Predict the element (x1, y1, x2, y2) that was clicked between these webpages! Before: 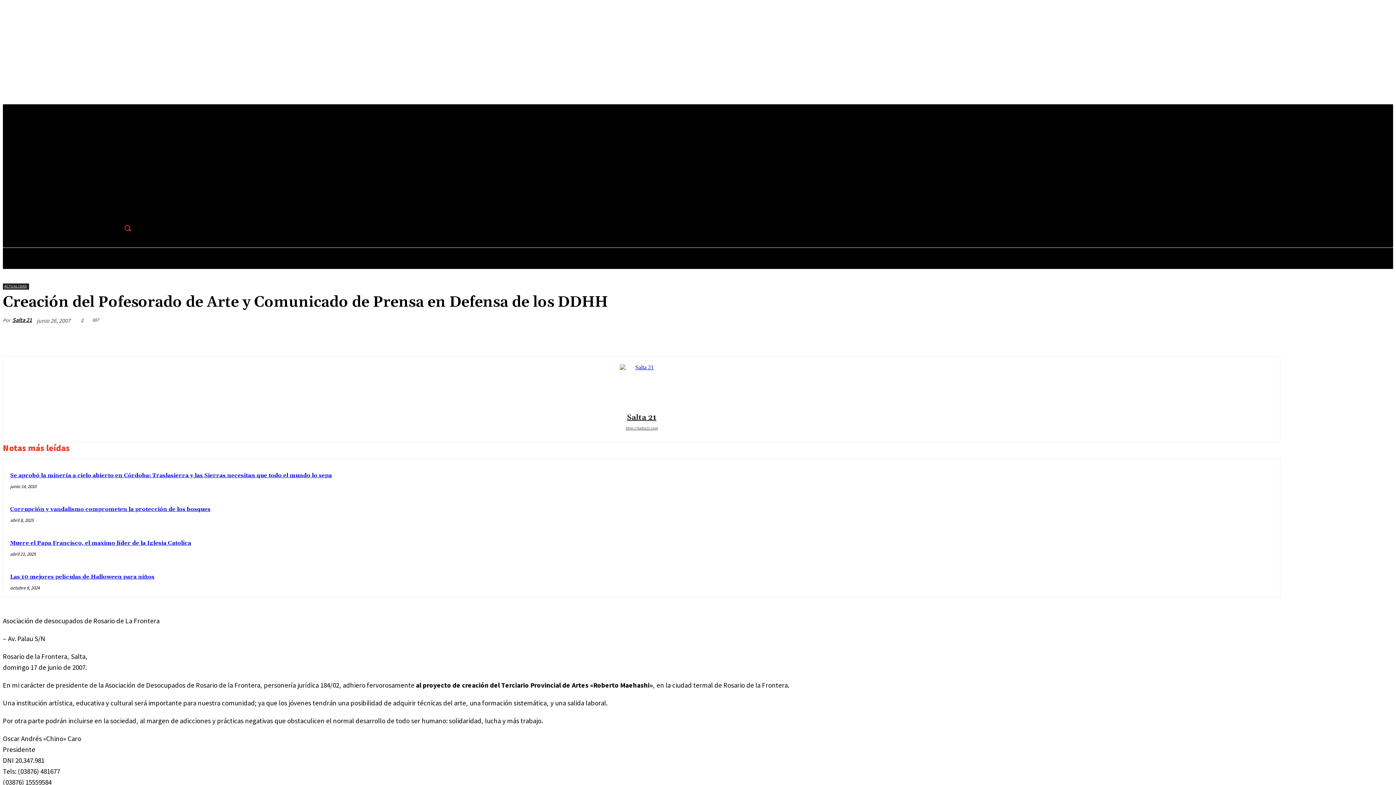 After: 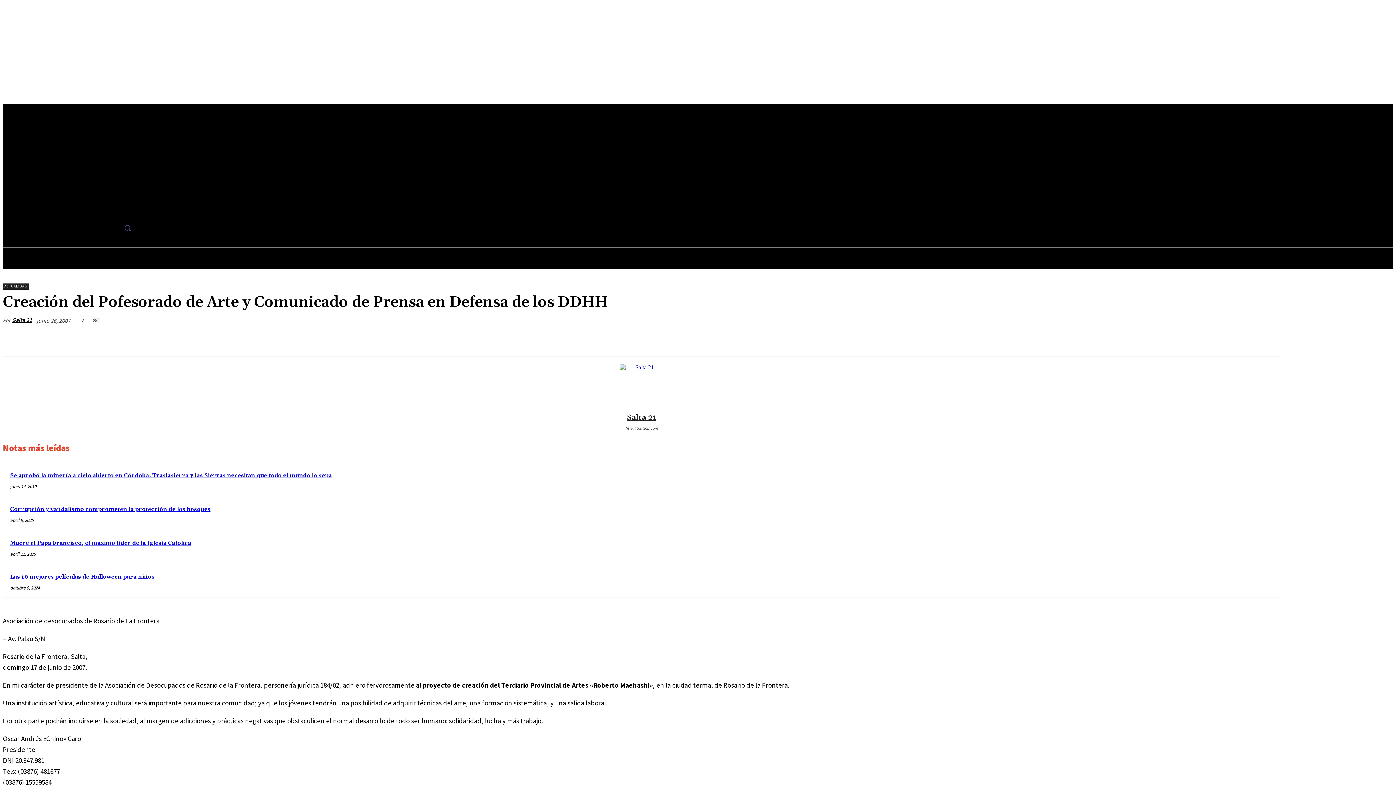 Action: bbox: (118, 219, 136, 236) label: Search